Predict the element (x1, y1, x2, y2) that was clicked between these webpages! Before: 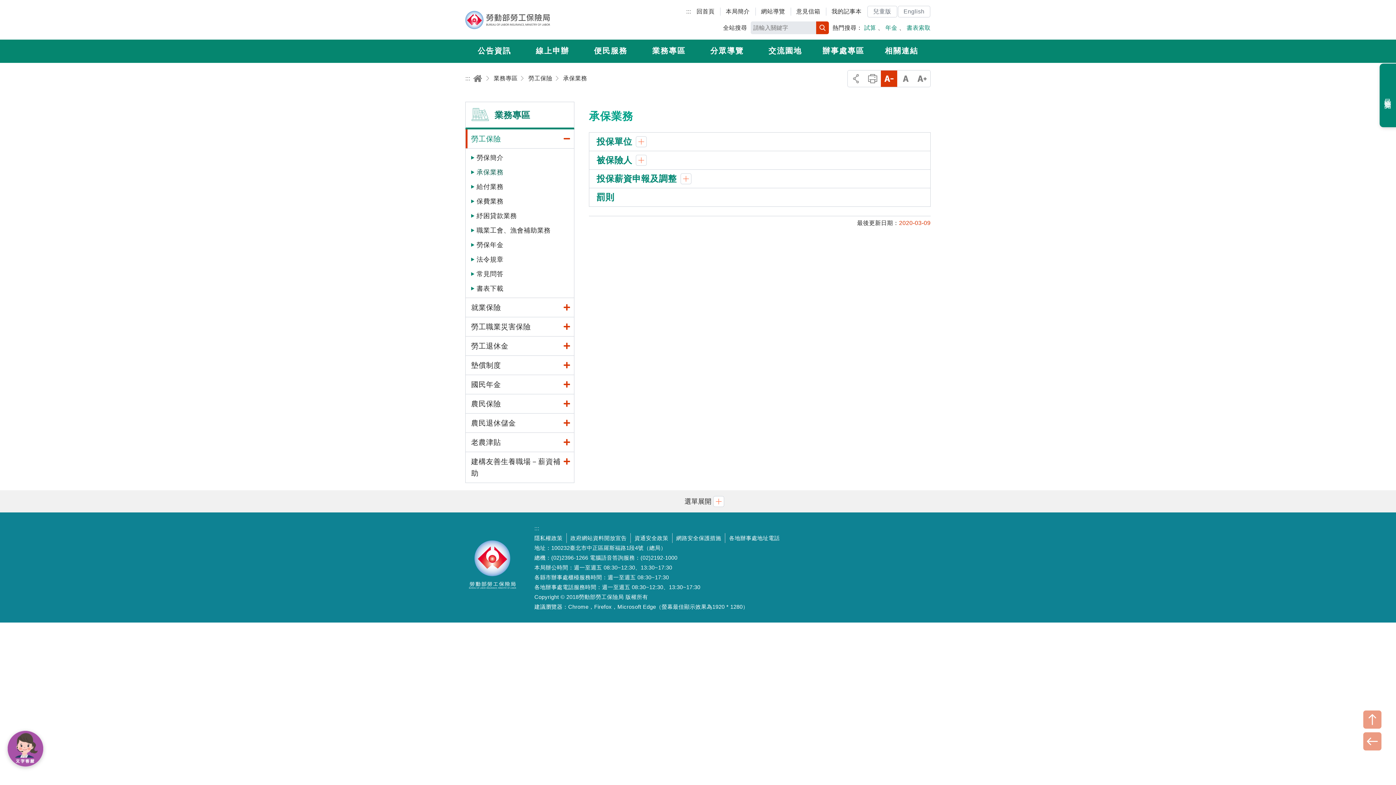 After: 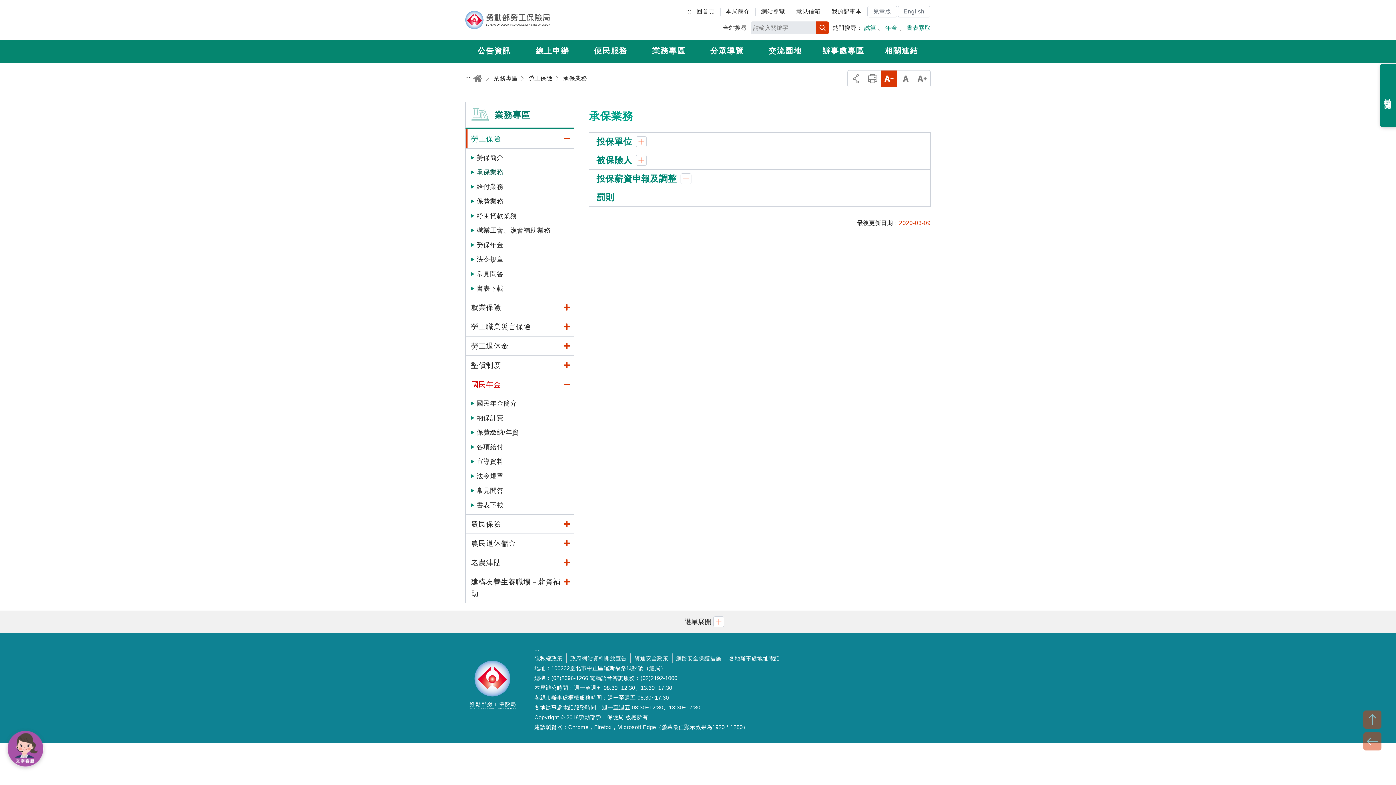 Action: label: 國民年金 bbox: (465, 375, 574, 394)